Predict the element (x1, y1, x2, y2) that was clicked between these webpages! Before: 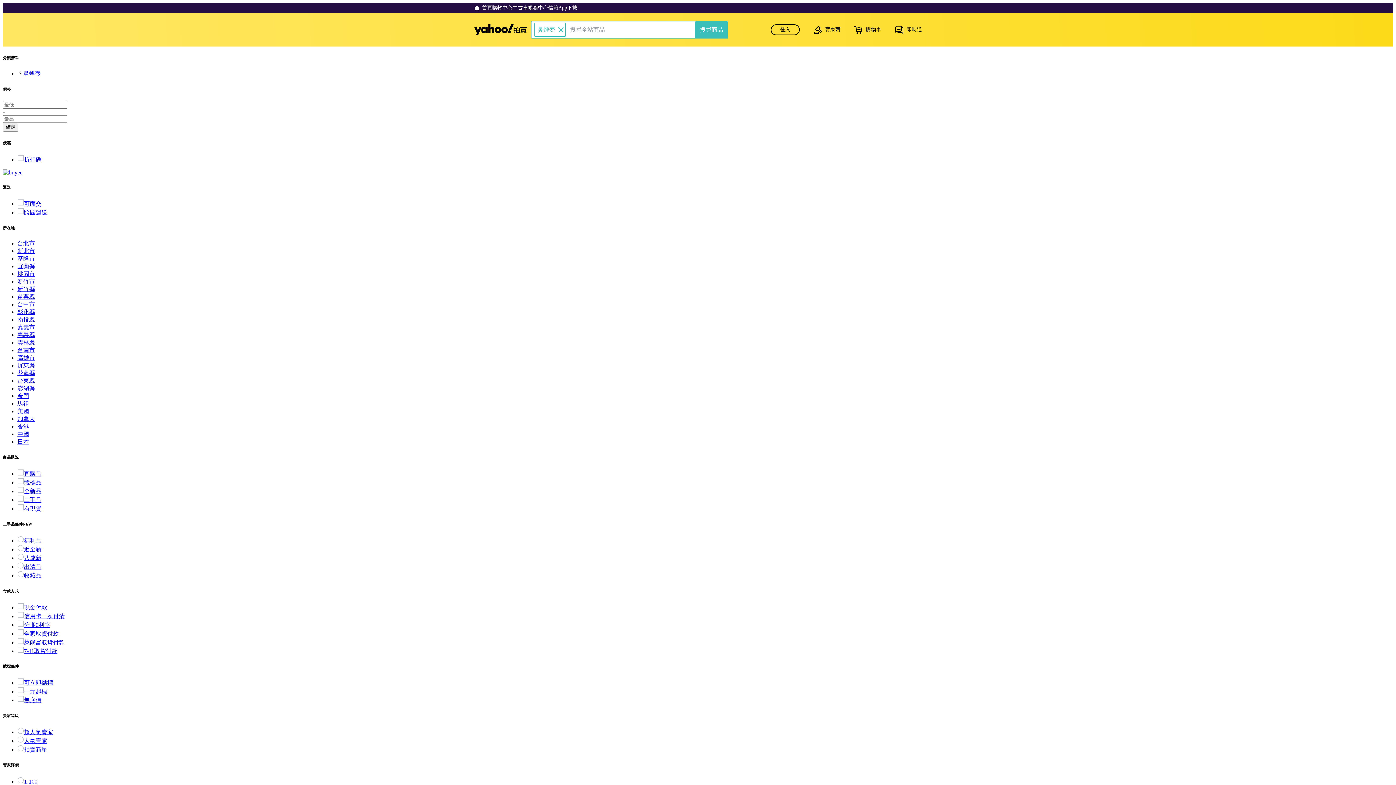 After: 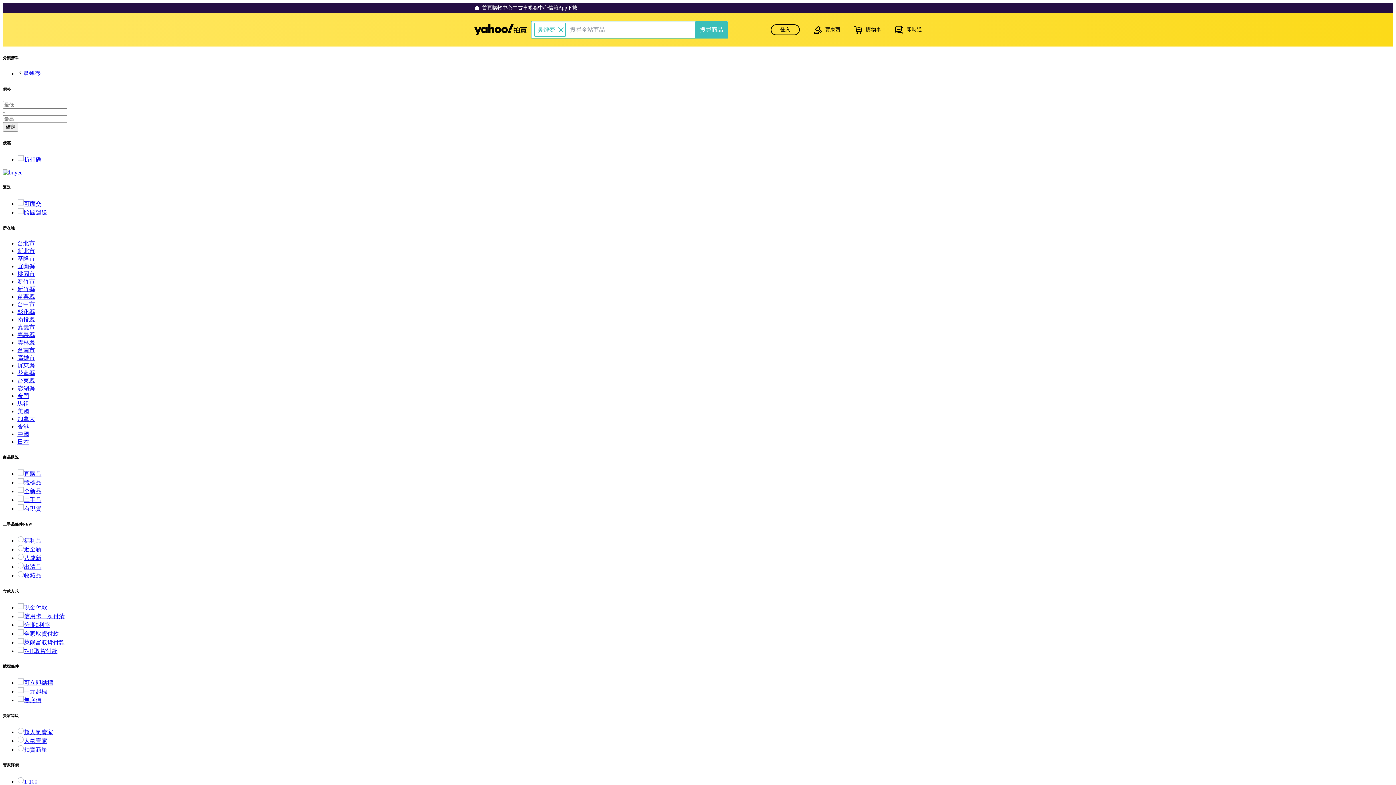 Action: bbox: (17, 423, 29, 429) label: 香港